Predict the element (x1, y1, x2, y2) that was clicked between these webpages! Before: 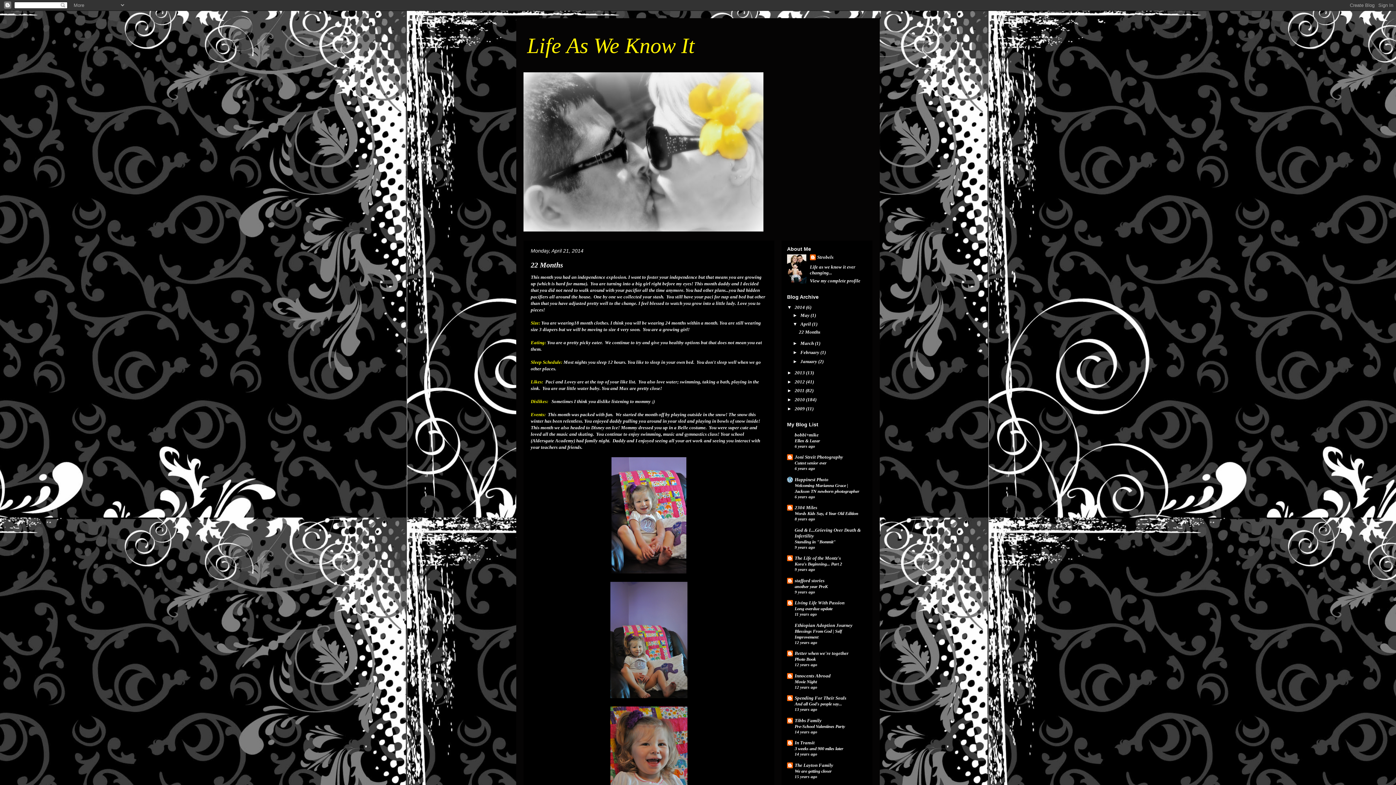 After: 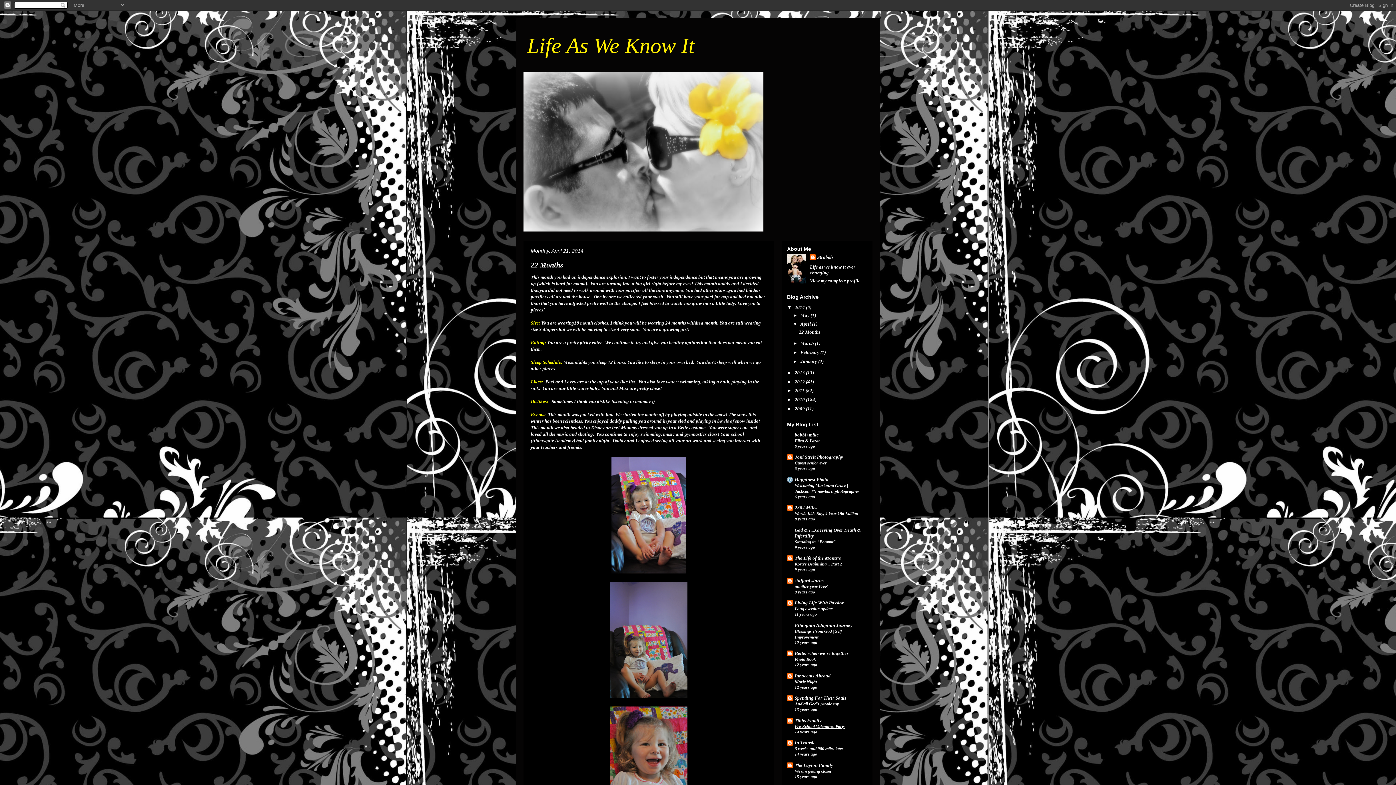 Action: label: Pre-School Valentines Party bbox: (794, 724, 845, 729)